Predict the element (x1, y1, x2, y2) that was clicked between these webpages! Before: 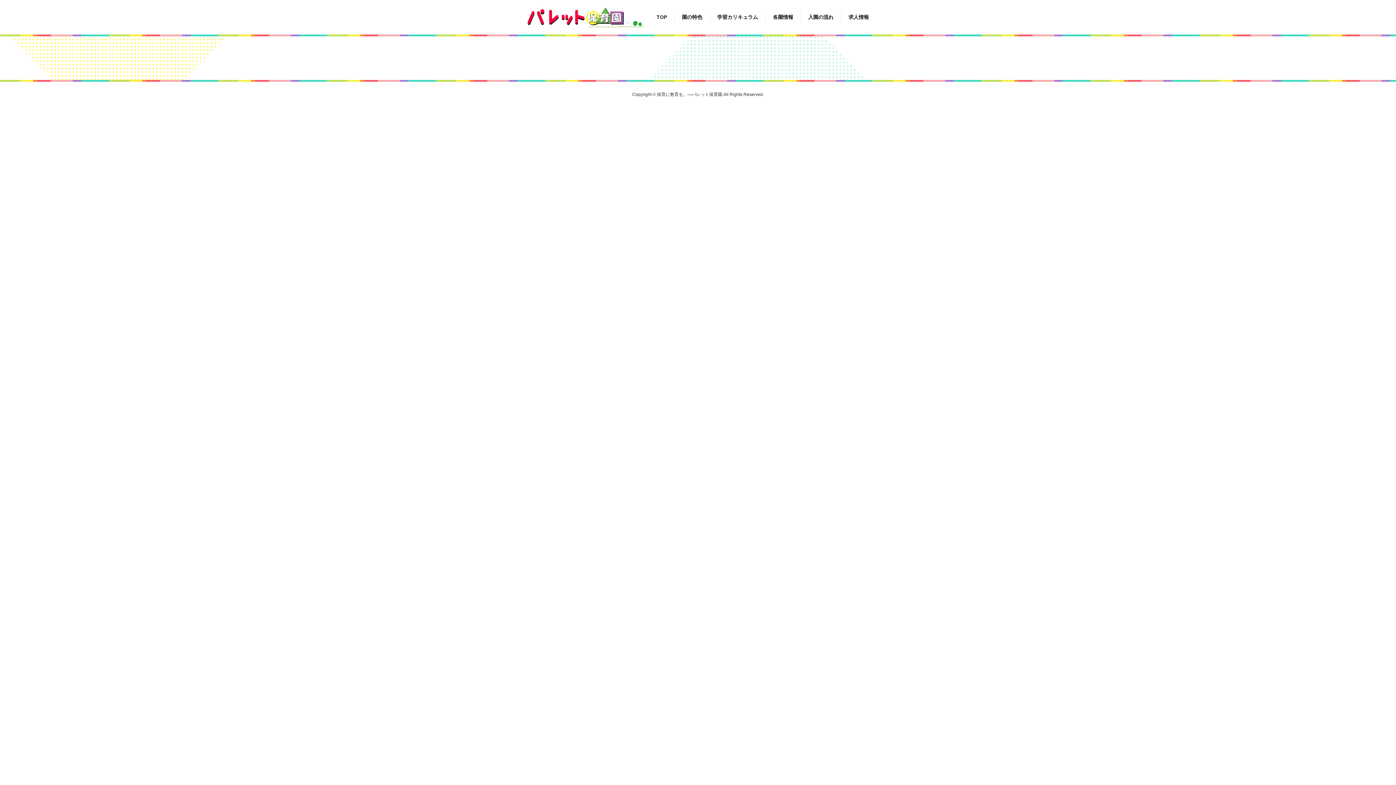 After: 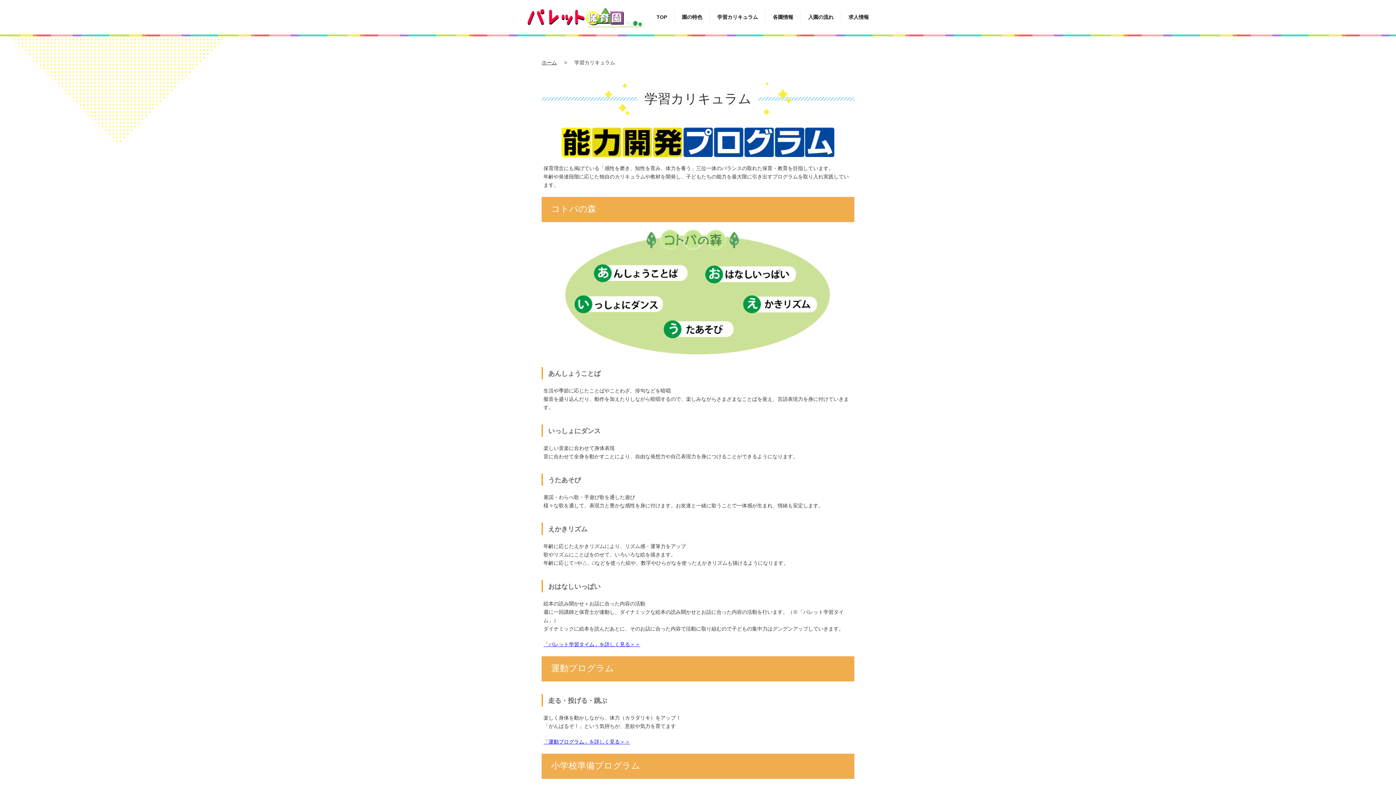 Action: bbox: (710, 10, 765, 23) label: 学習カリキュラム